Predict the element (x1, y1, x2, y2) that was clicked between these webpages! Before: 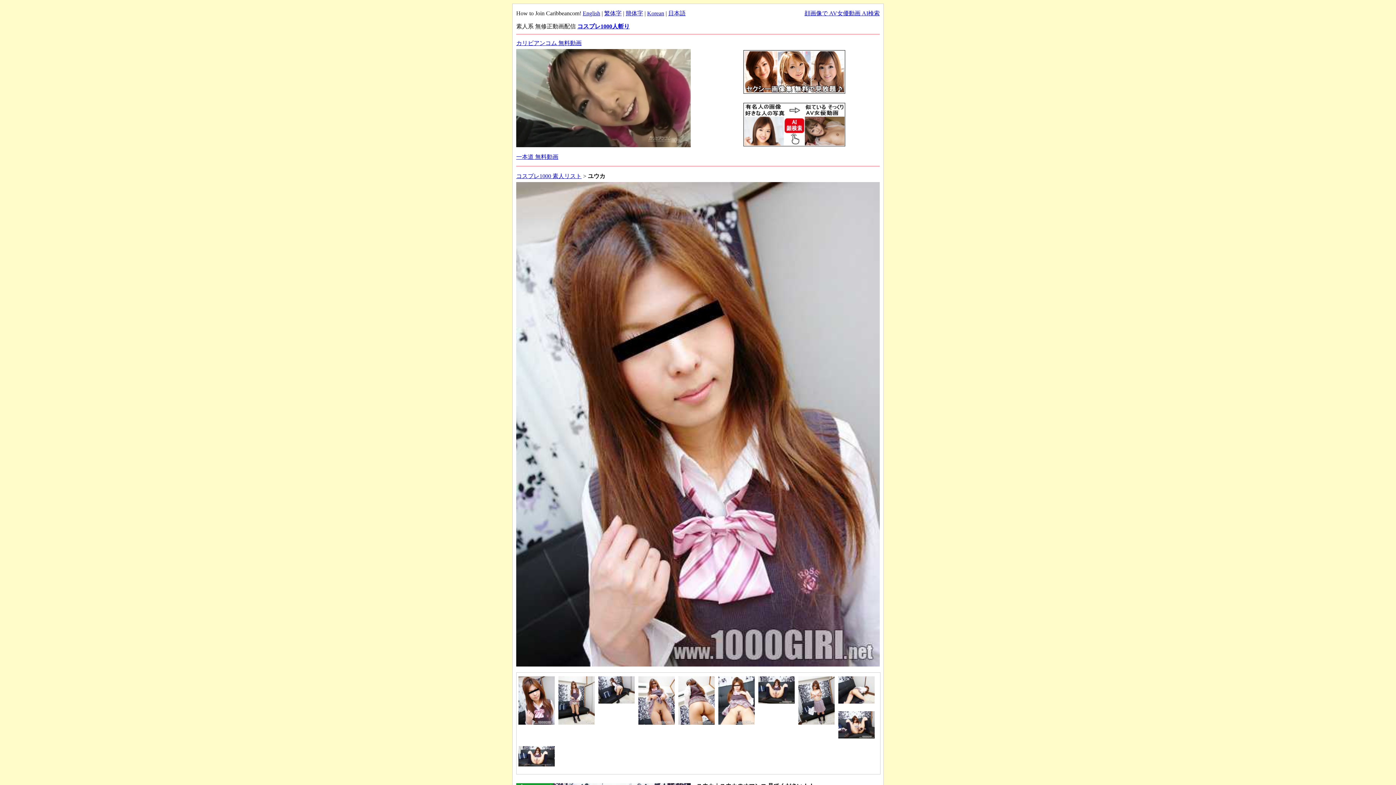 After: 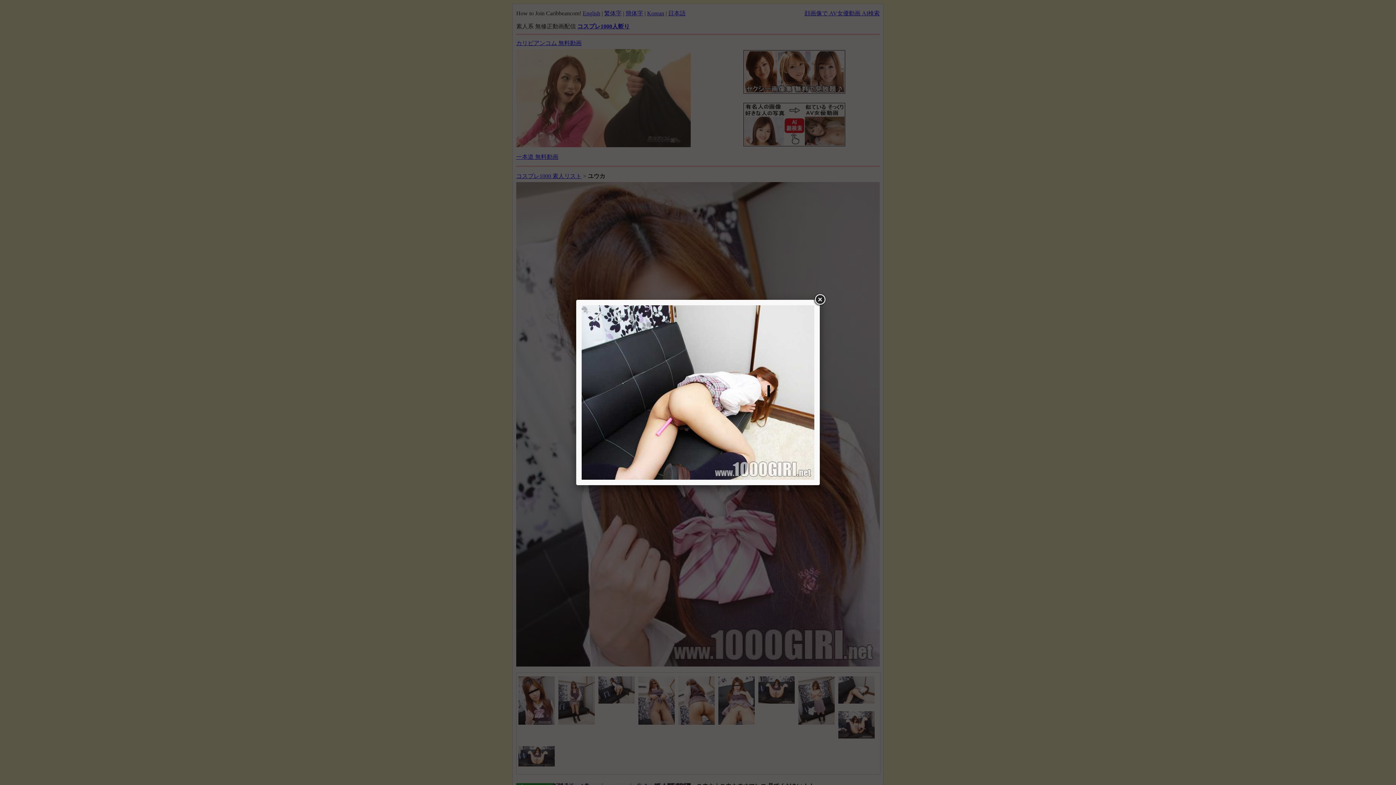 Action: bbox: (838, 699, 874, 705)